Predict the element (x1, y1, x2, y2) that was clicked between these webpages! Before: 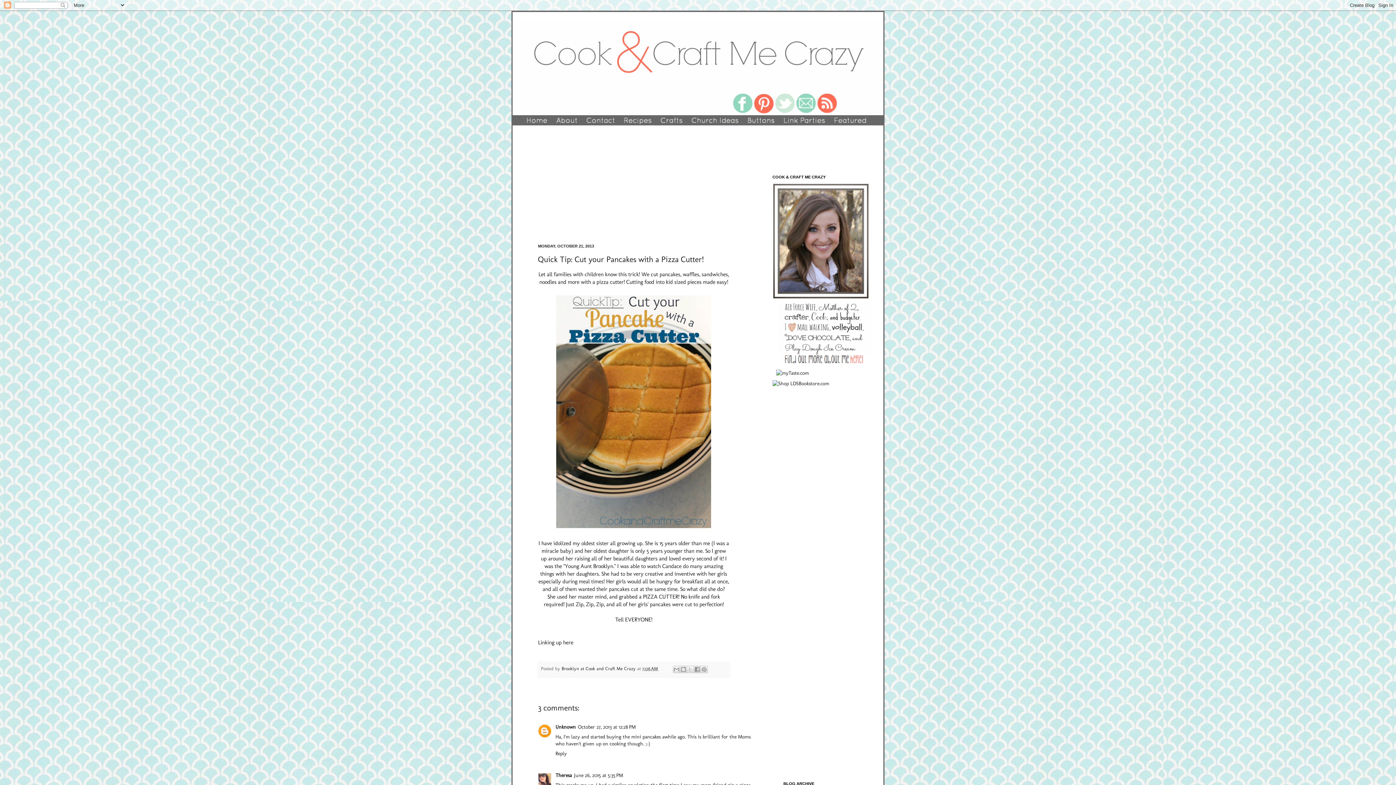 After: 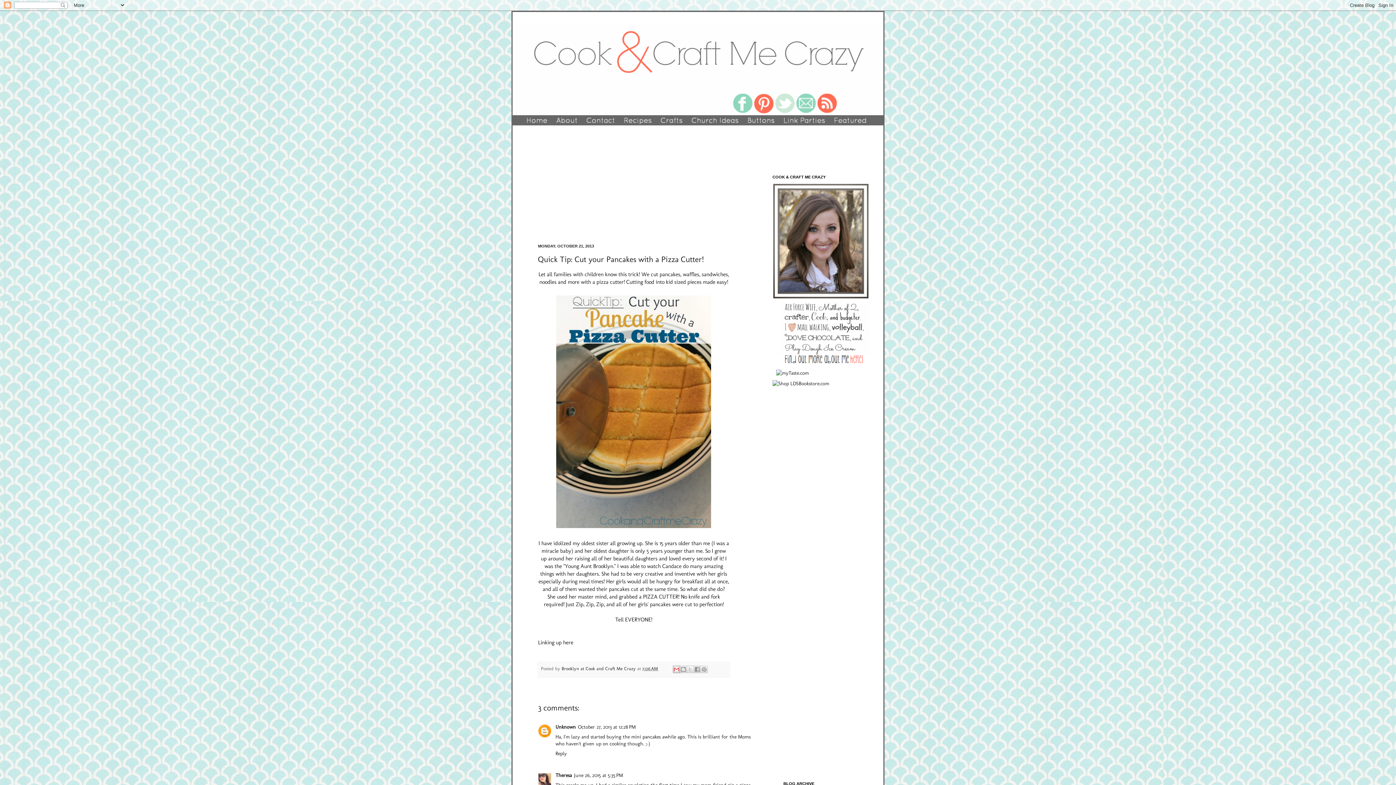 Action: bbox: (673, 666, 680, 673) label: Email This